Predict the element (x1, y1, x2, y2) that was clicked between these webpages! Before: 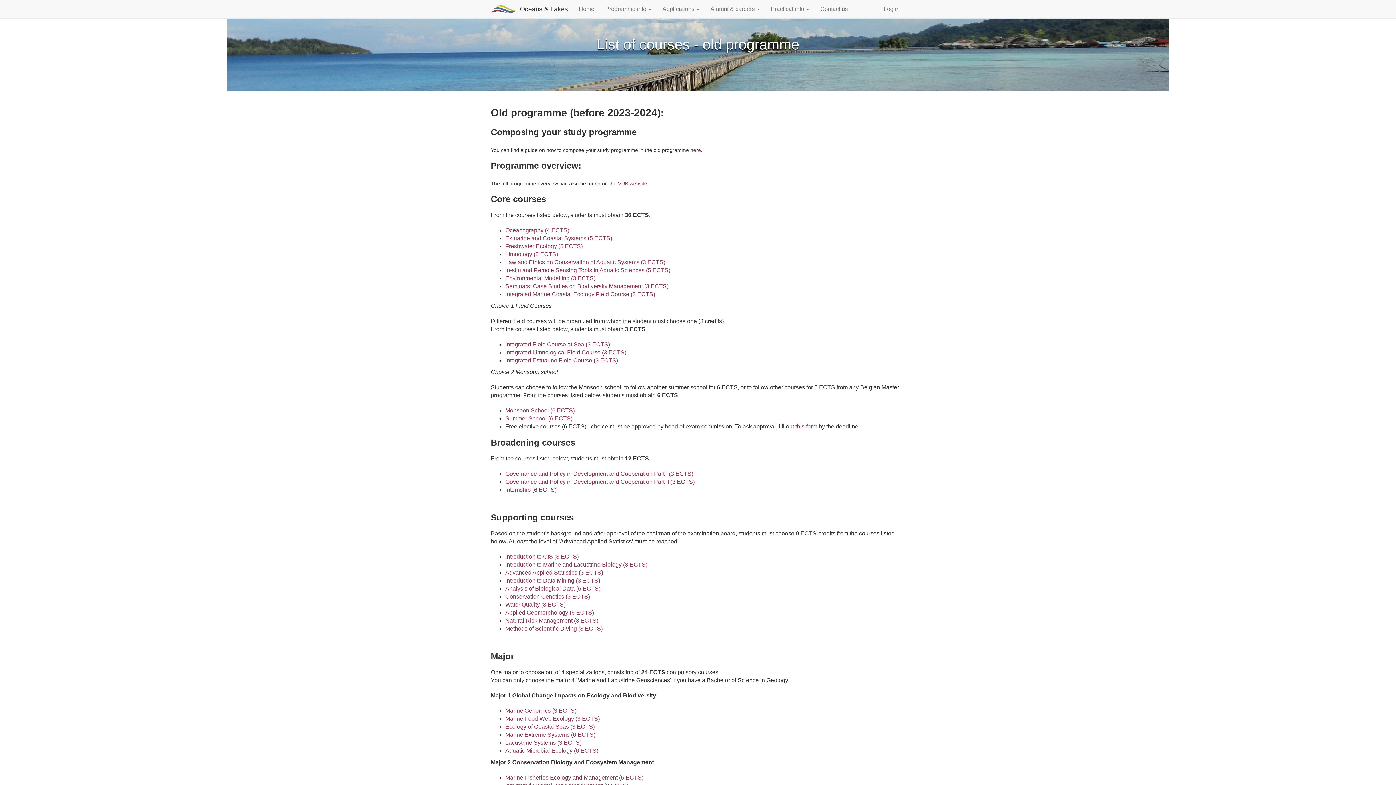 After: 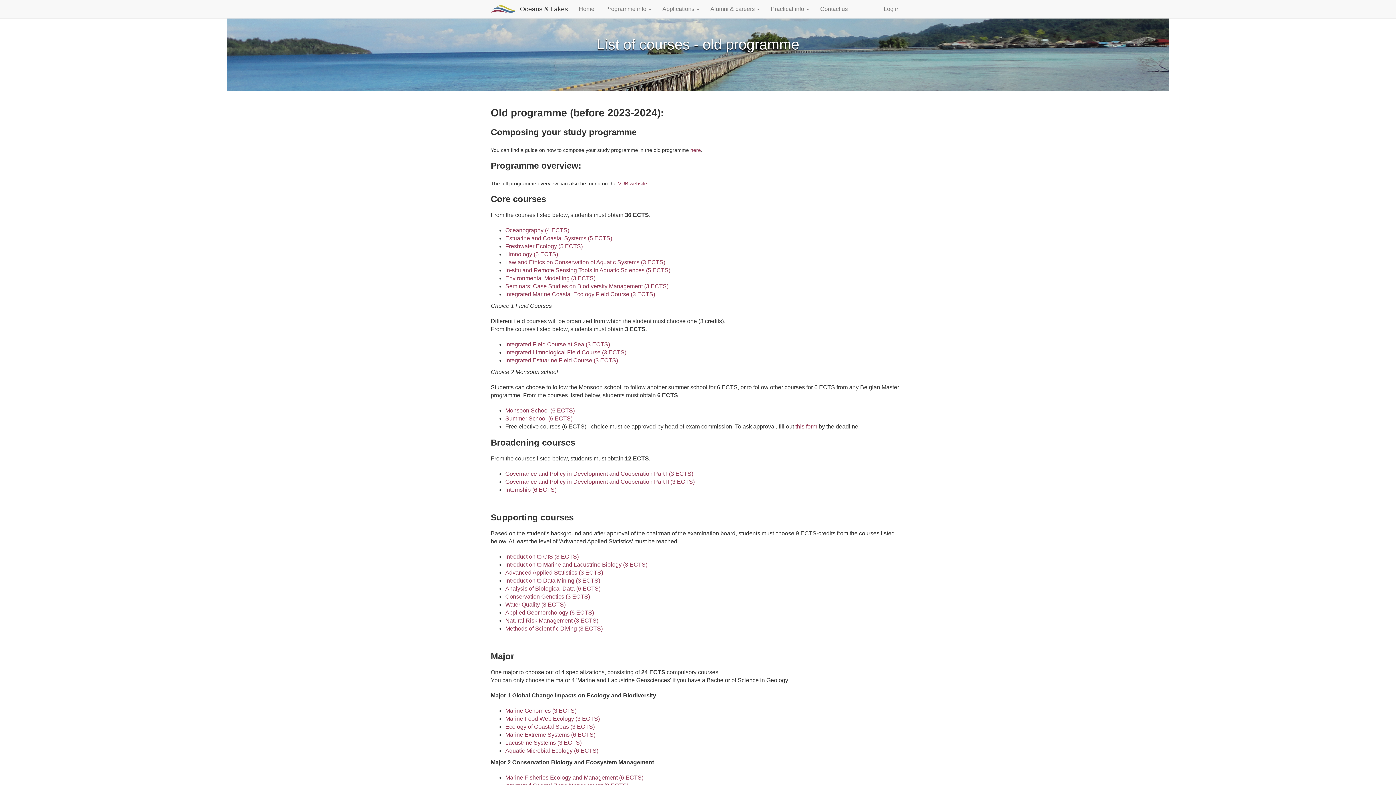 Action: label: VUB website bbox: (618, 180, 647, 186)